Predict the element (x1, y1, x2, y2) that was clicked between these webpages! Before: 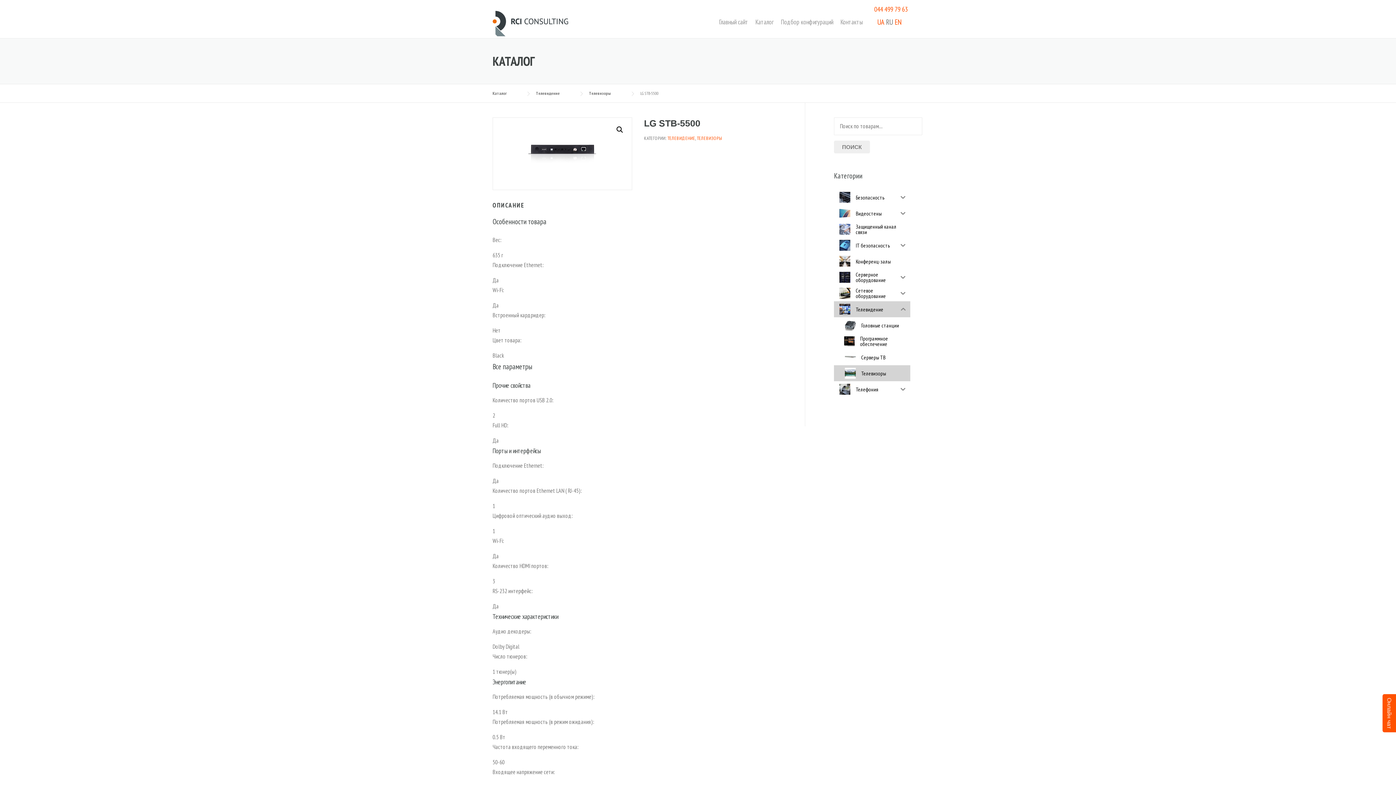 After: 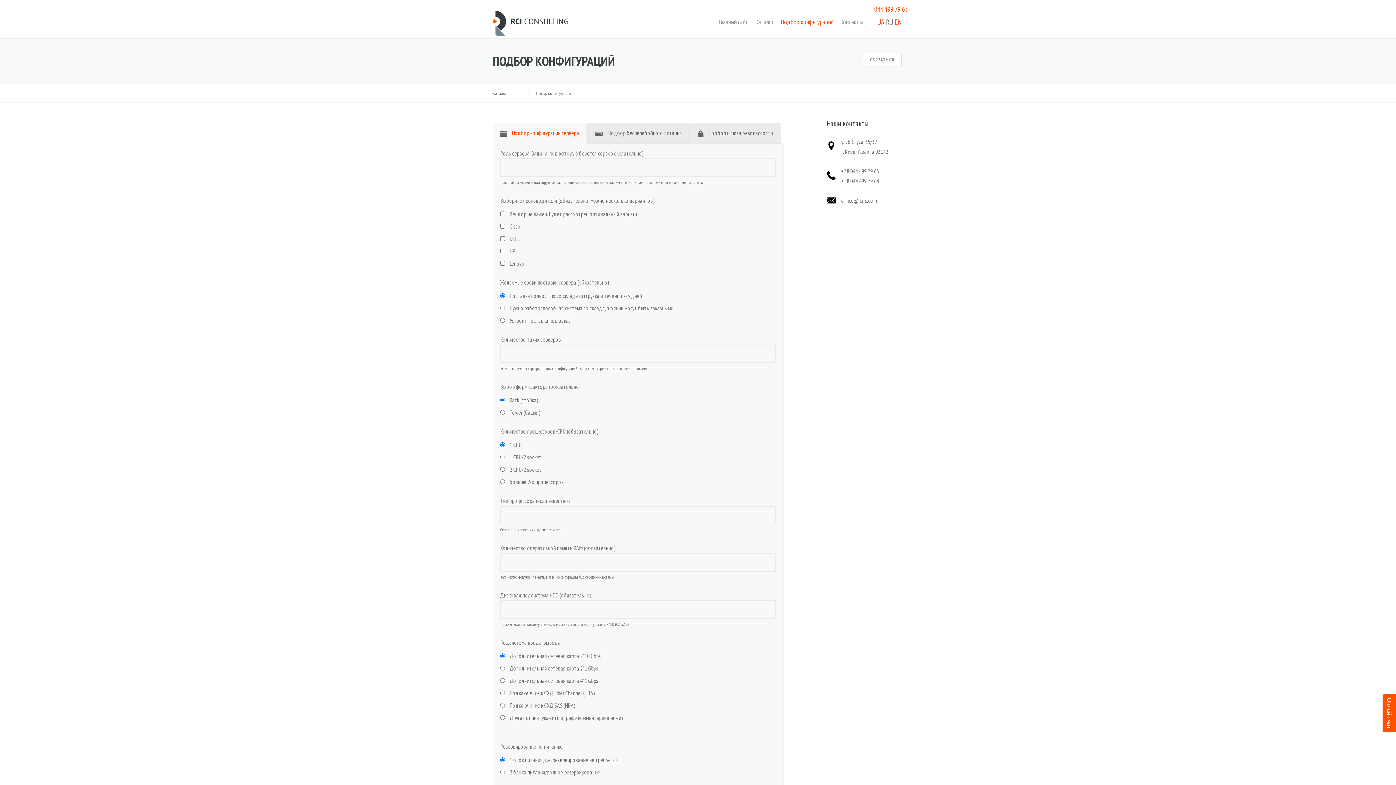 Action: bbox: (777, 16, 837, 38) label: Подбор конфигураций